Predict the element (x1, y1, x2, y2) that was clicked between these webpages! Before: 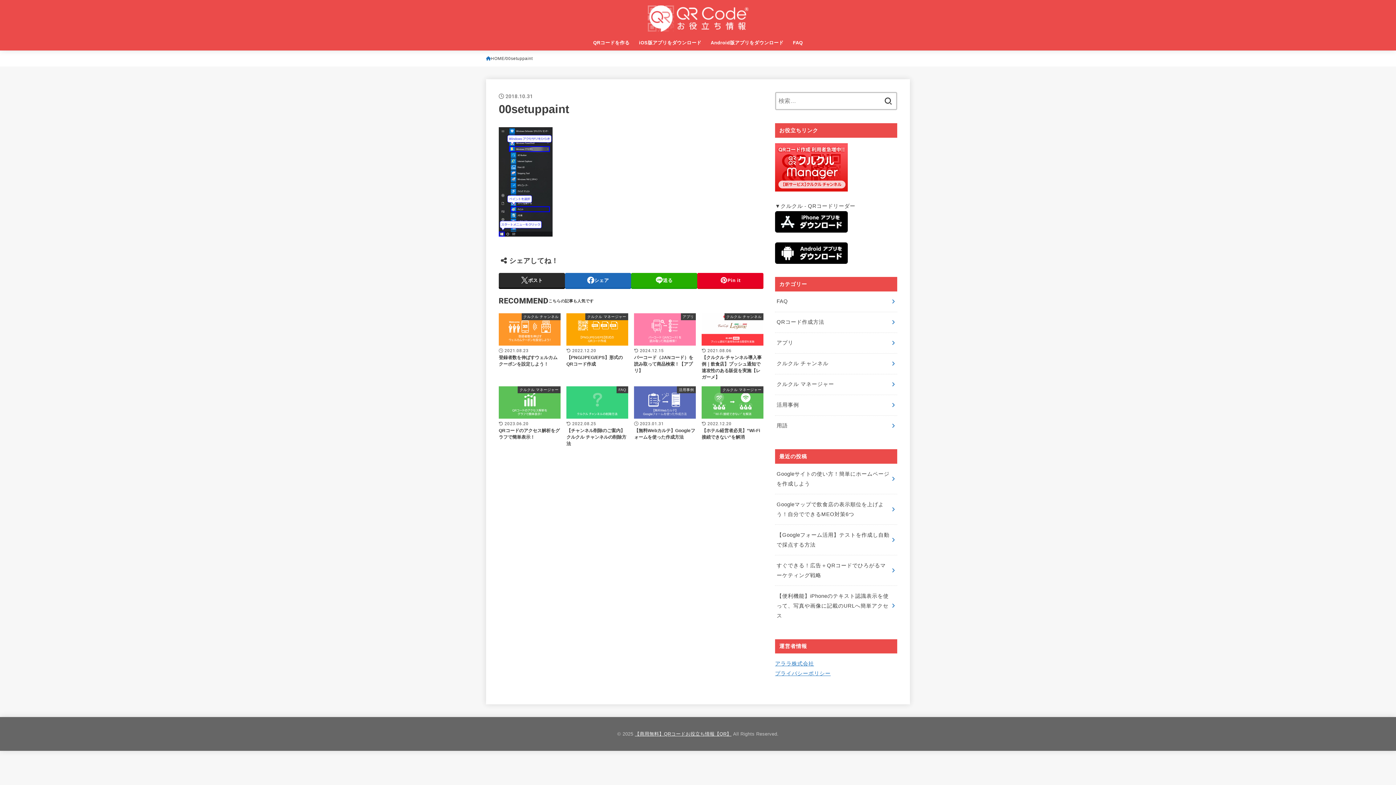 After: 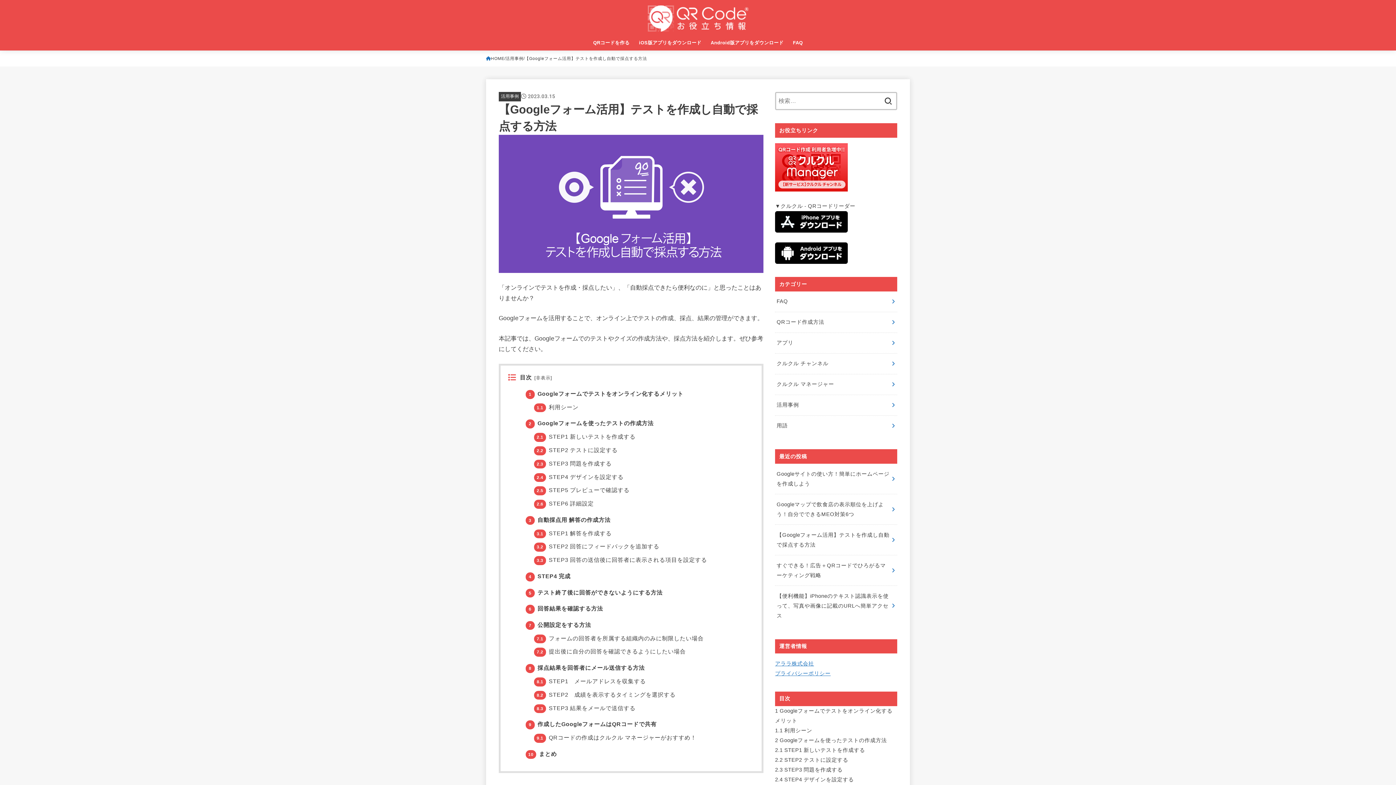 Action: bbox: (775, 525, 897, 555) label: 【Googleフォーム活用】テストを作成し自動で採点する方法